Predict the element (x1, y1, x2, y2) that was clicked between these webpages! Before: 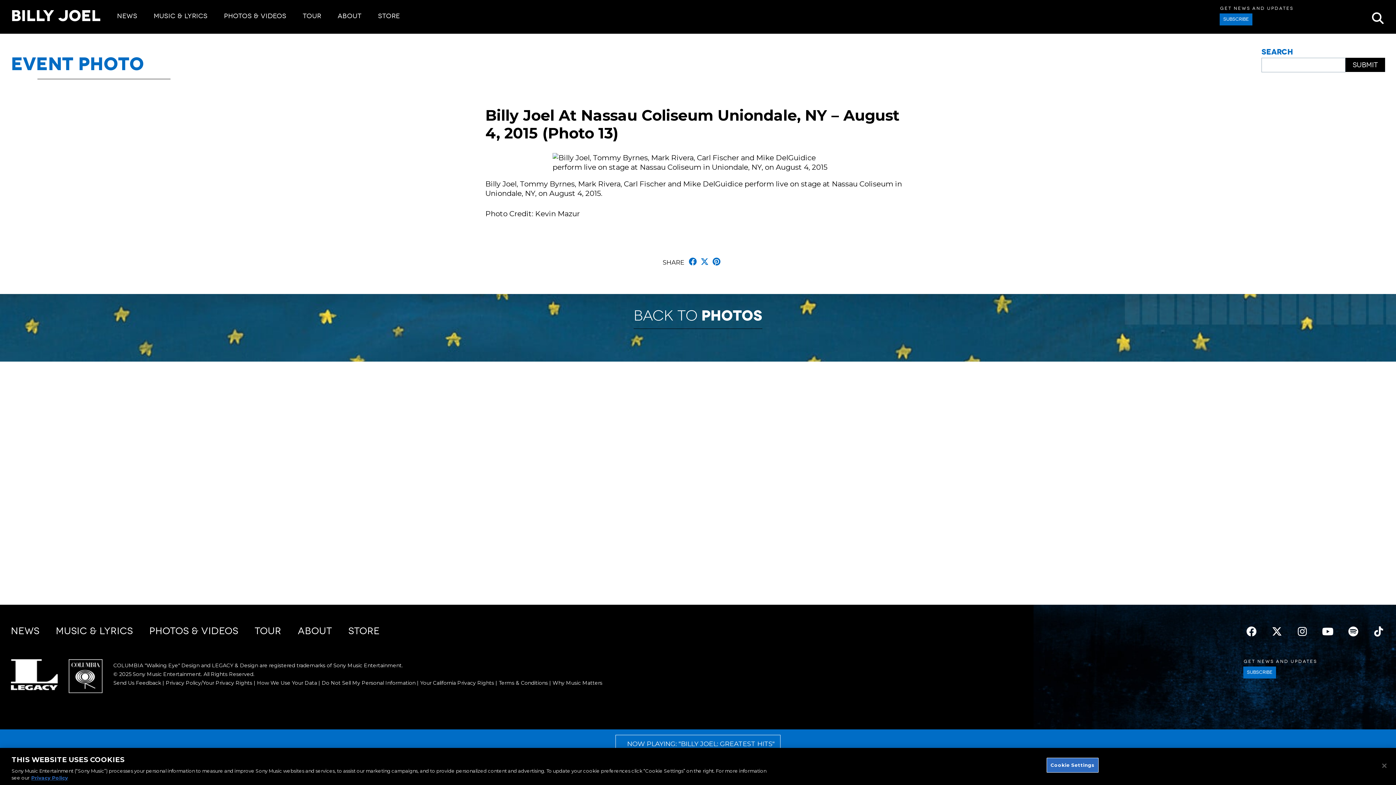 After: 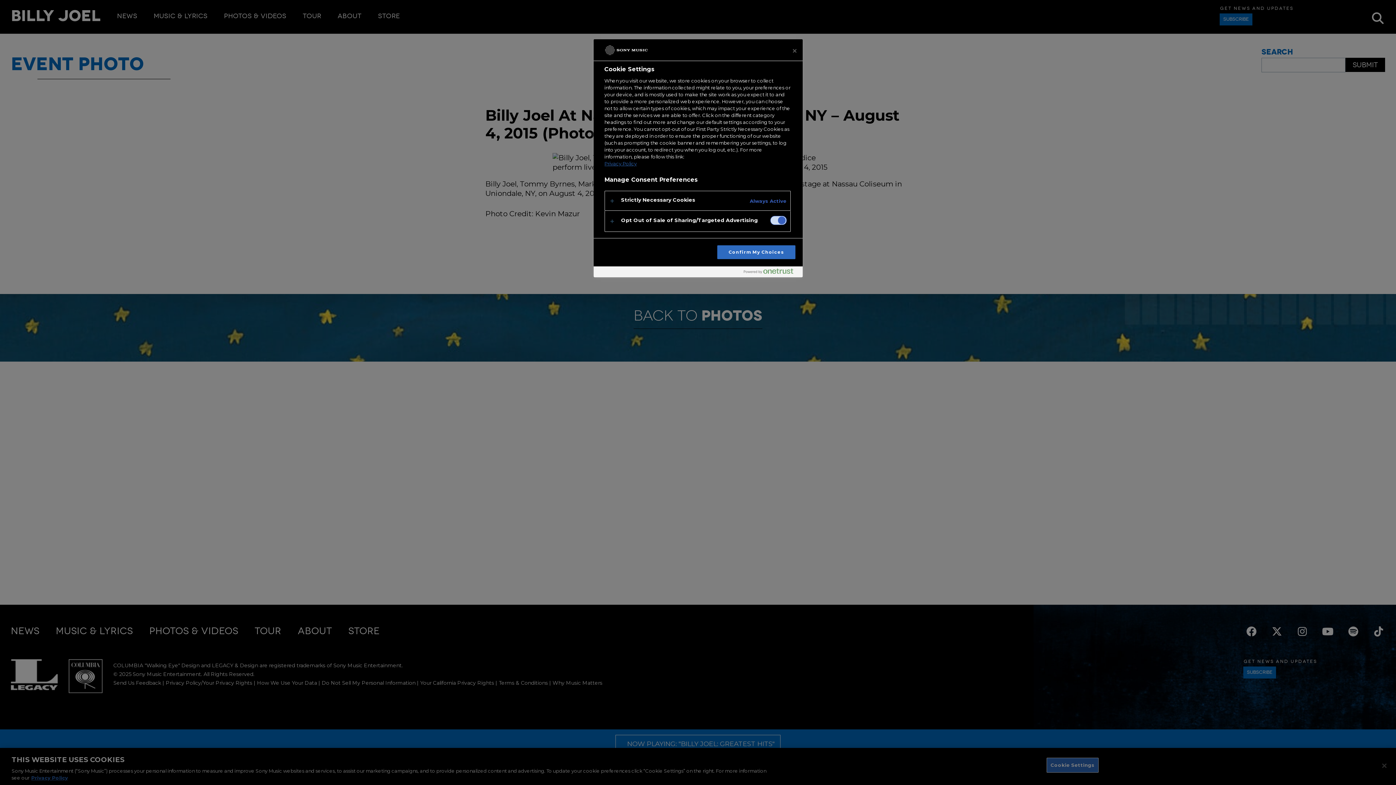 Action: bbox: (1046, 759, 1098, 773) label: Cookie Settings